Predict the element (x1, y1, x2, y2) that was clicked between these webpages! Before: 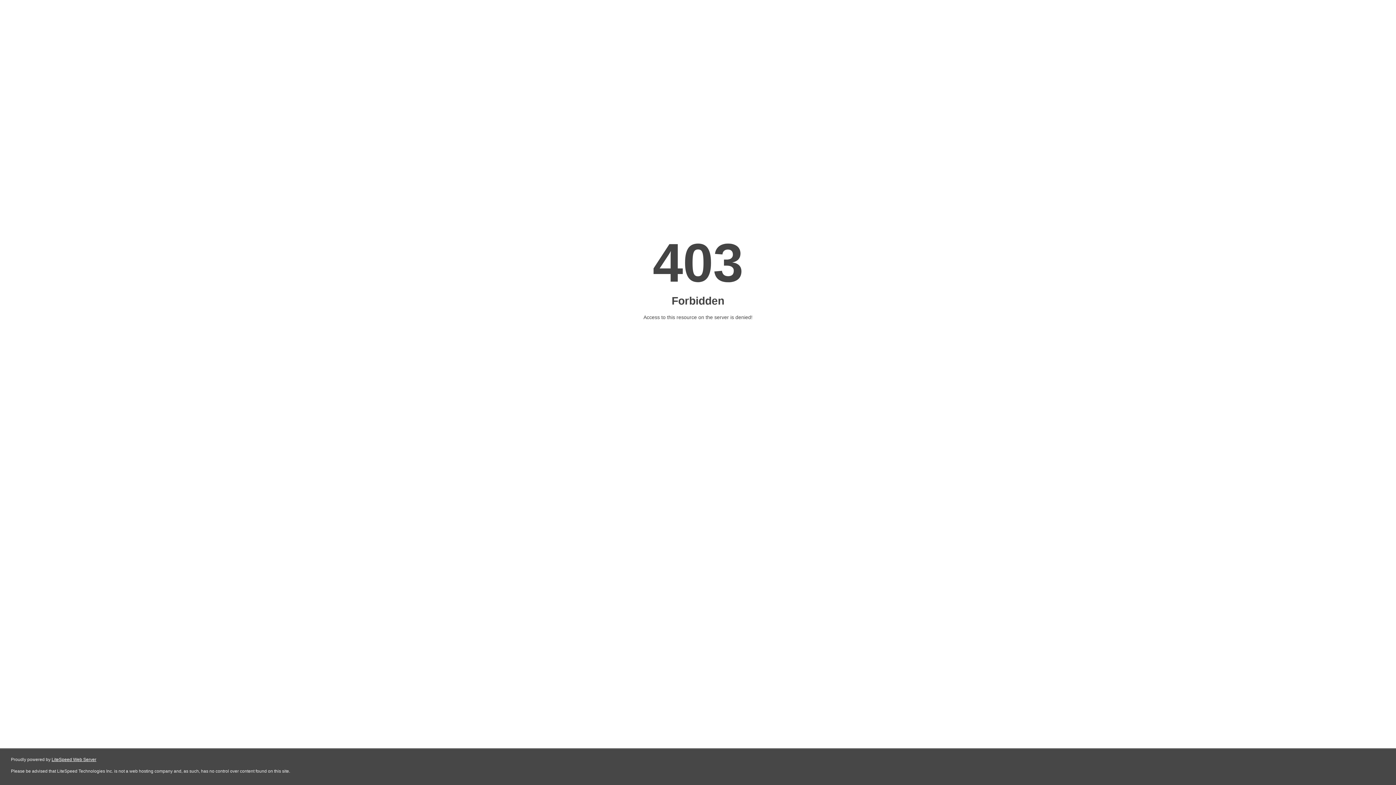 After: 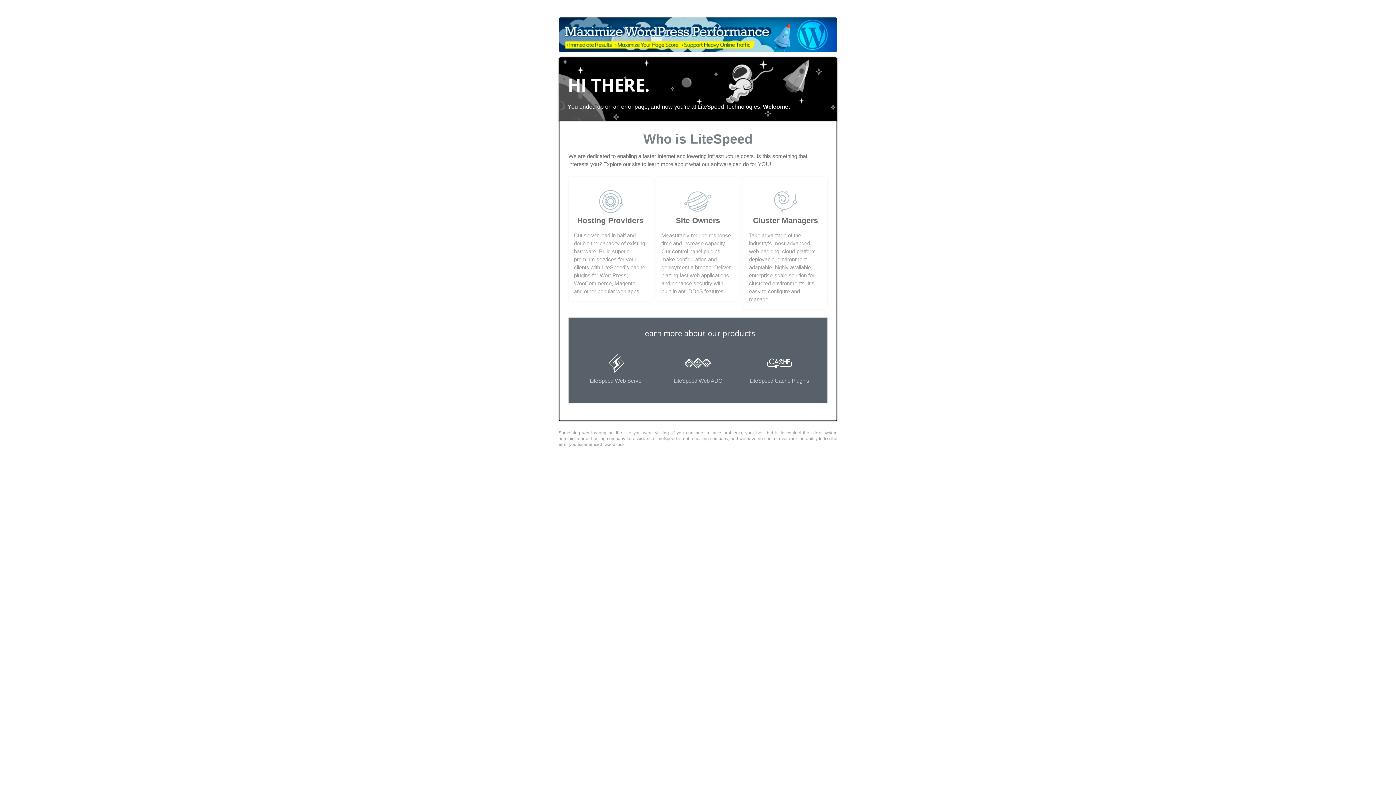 Action: bbox: (51, 757, 96, 762) label: LiteSpeed Web Server